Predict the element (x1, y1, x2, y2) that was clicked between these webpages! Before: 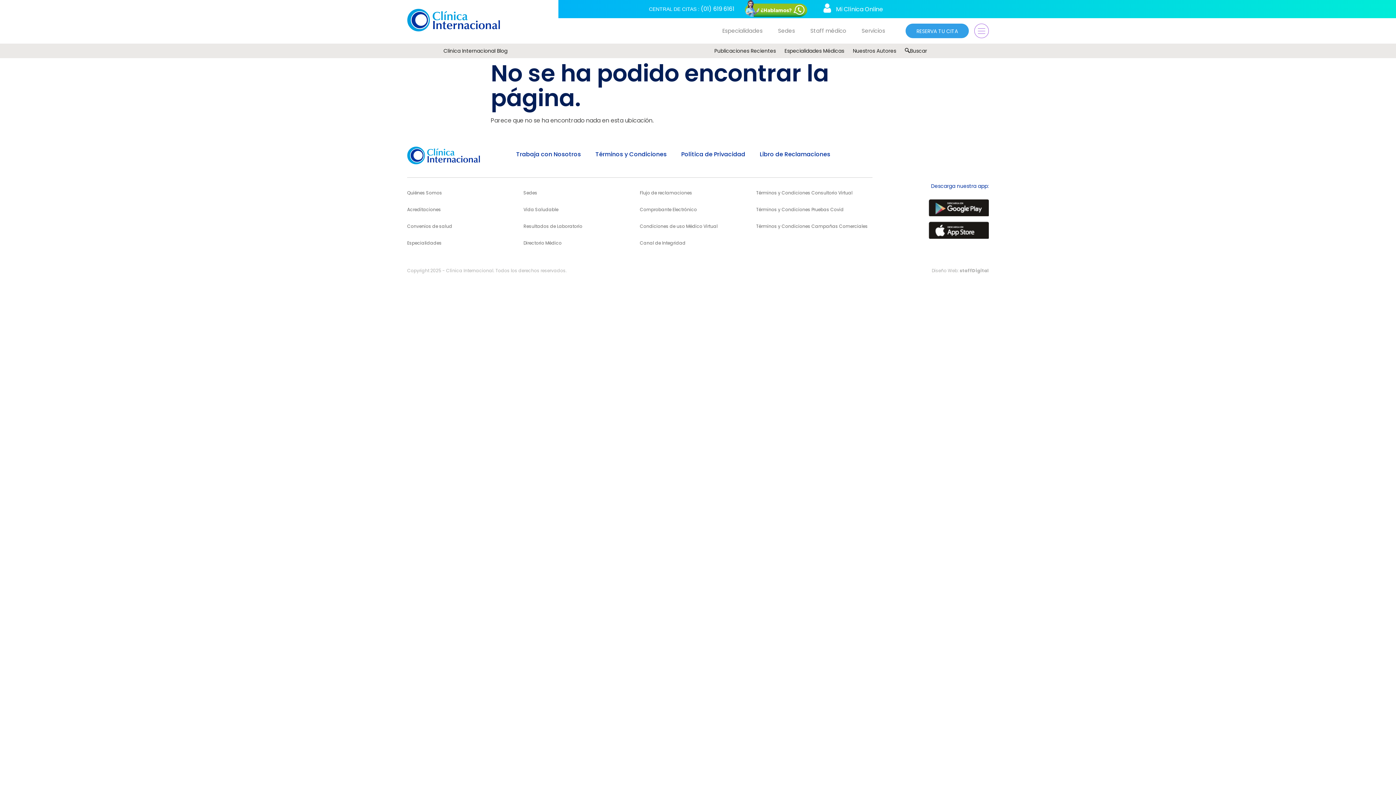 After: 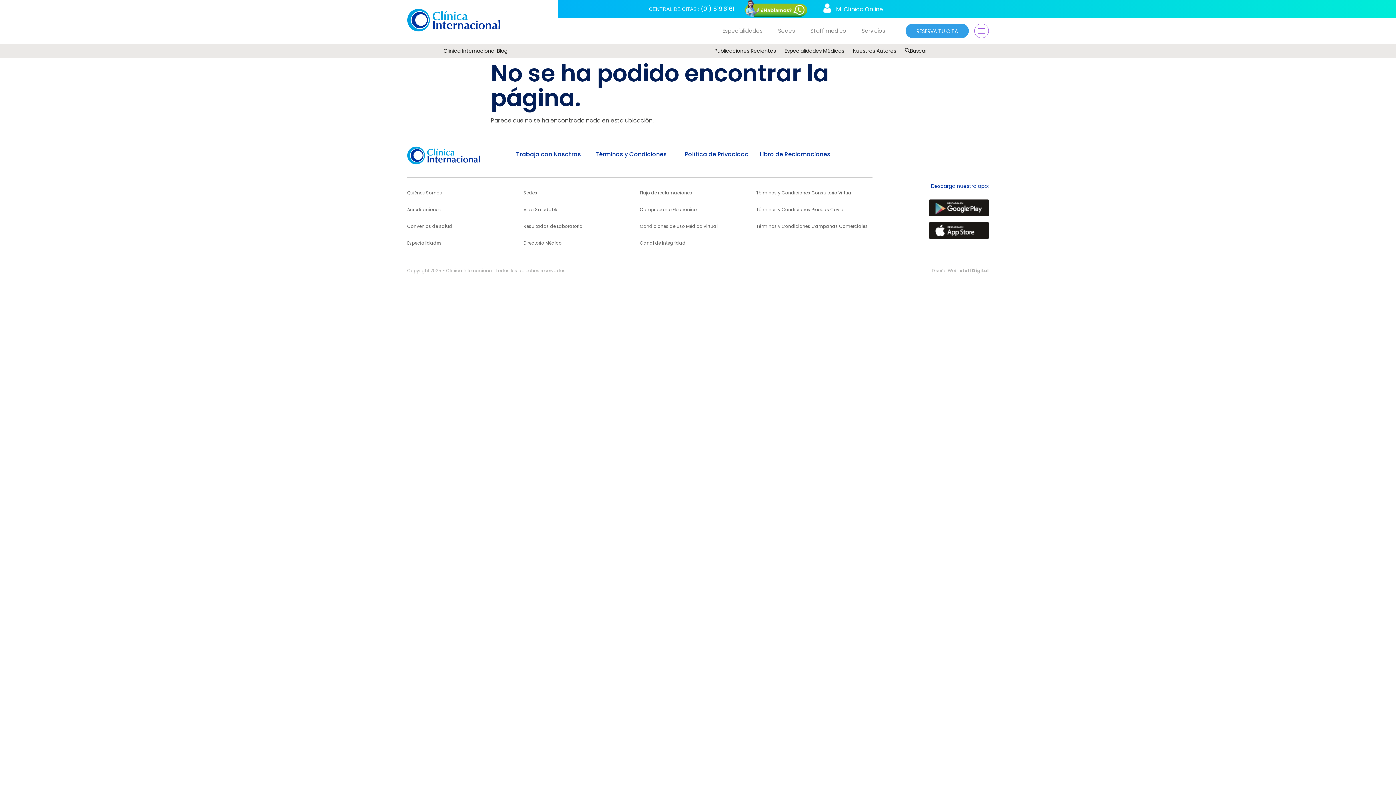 Action: label: Política de Privacidad bbox: (681, 150, 745, 158)